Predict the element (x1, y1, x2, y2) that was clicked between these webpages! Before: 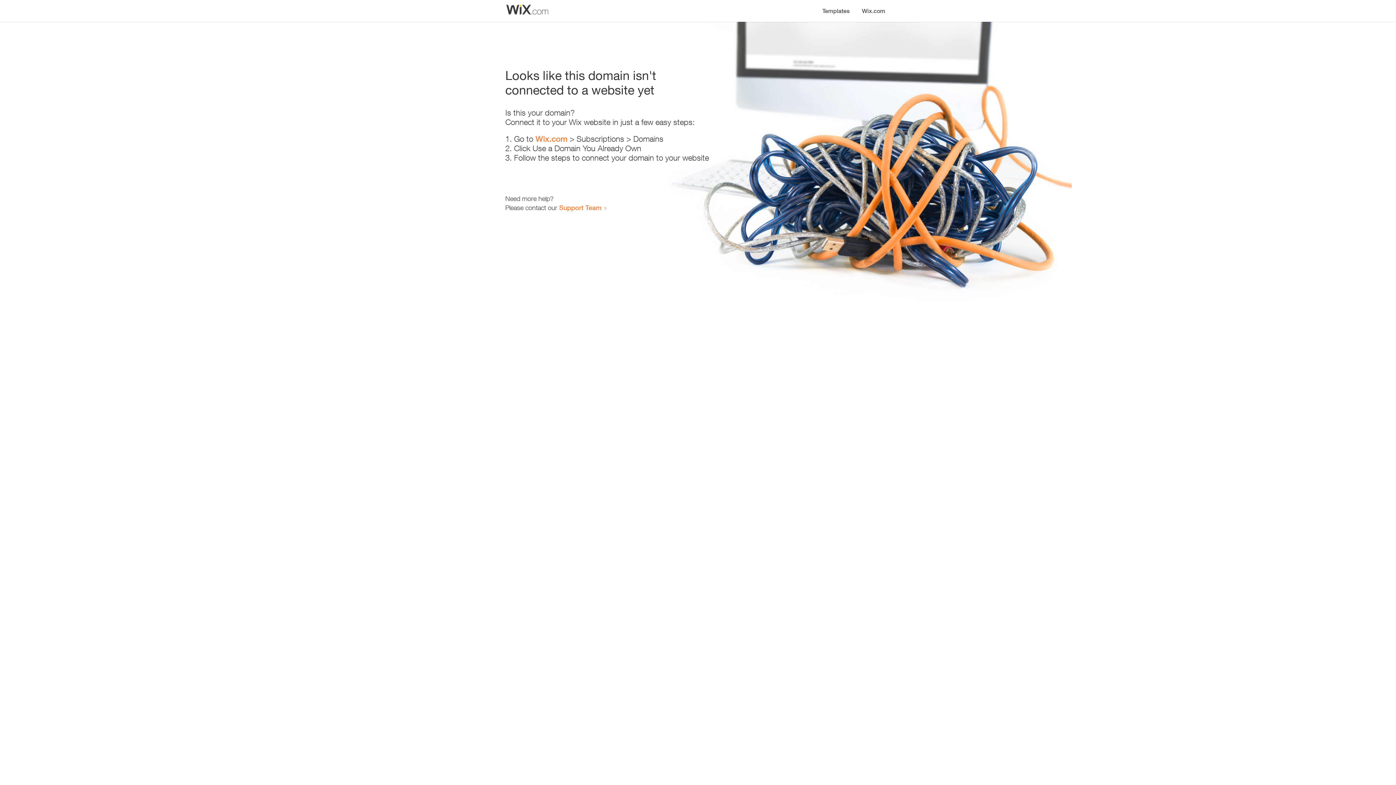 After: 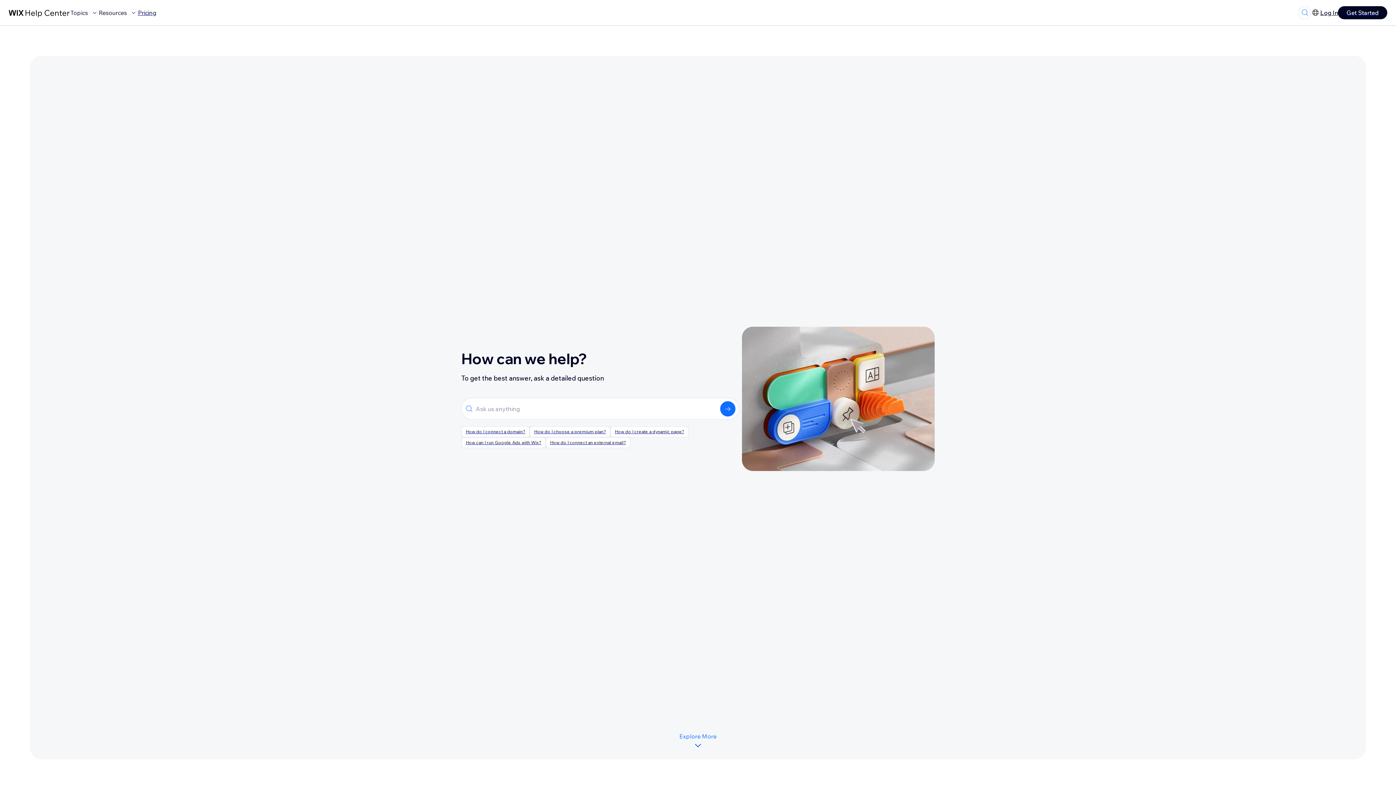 Action: bbox: (559, 203, 601, 211) label: Support Team